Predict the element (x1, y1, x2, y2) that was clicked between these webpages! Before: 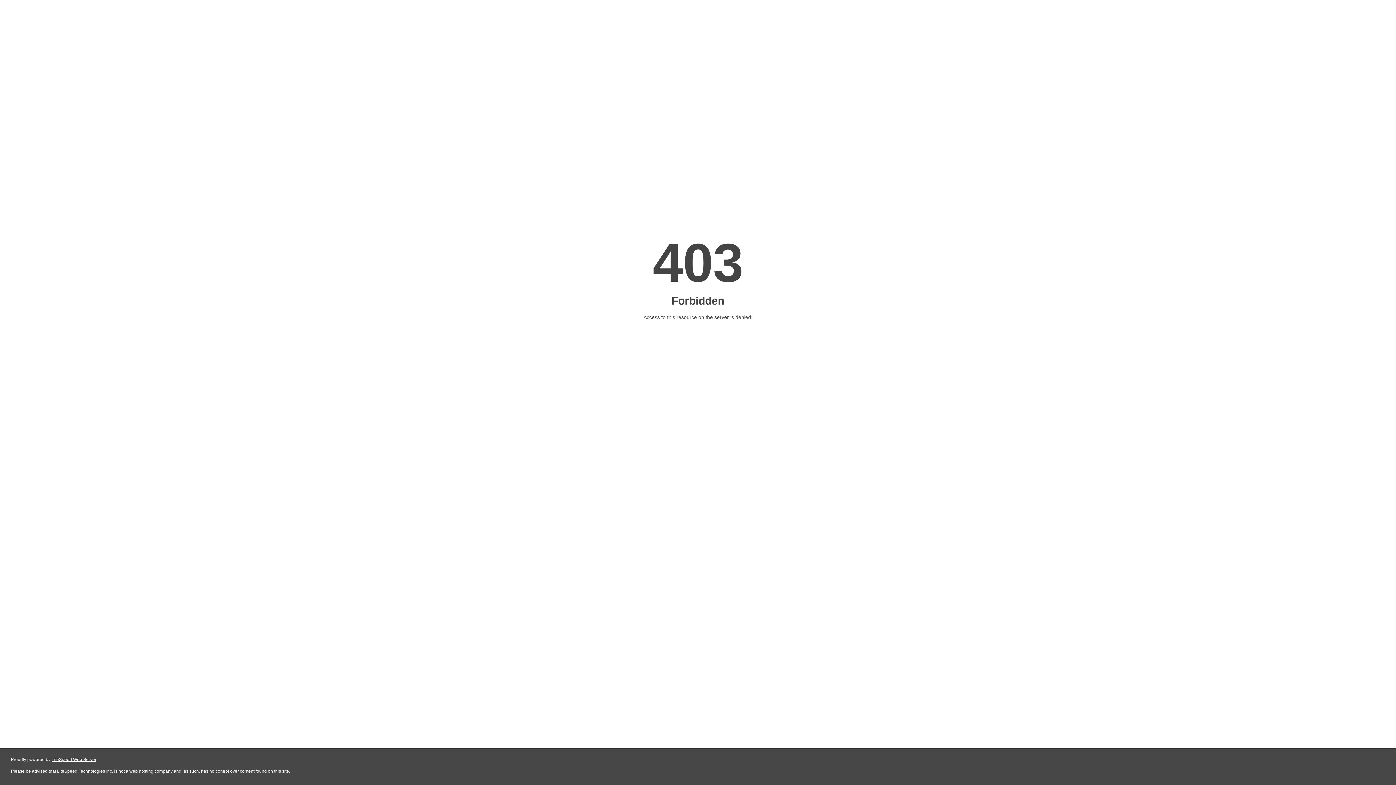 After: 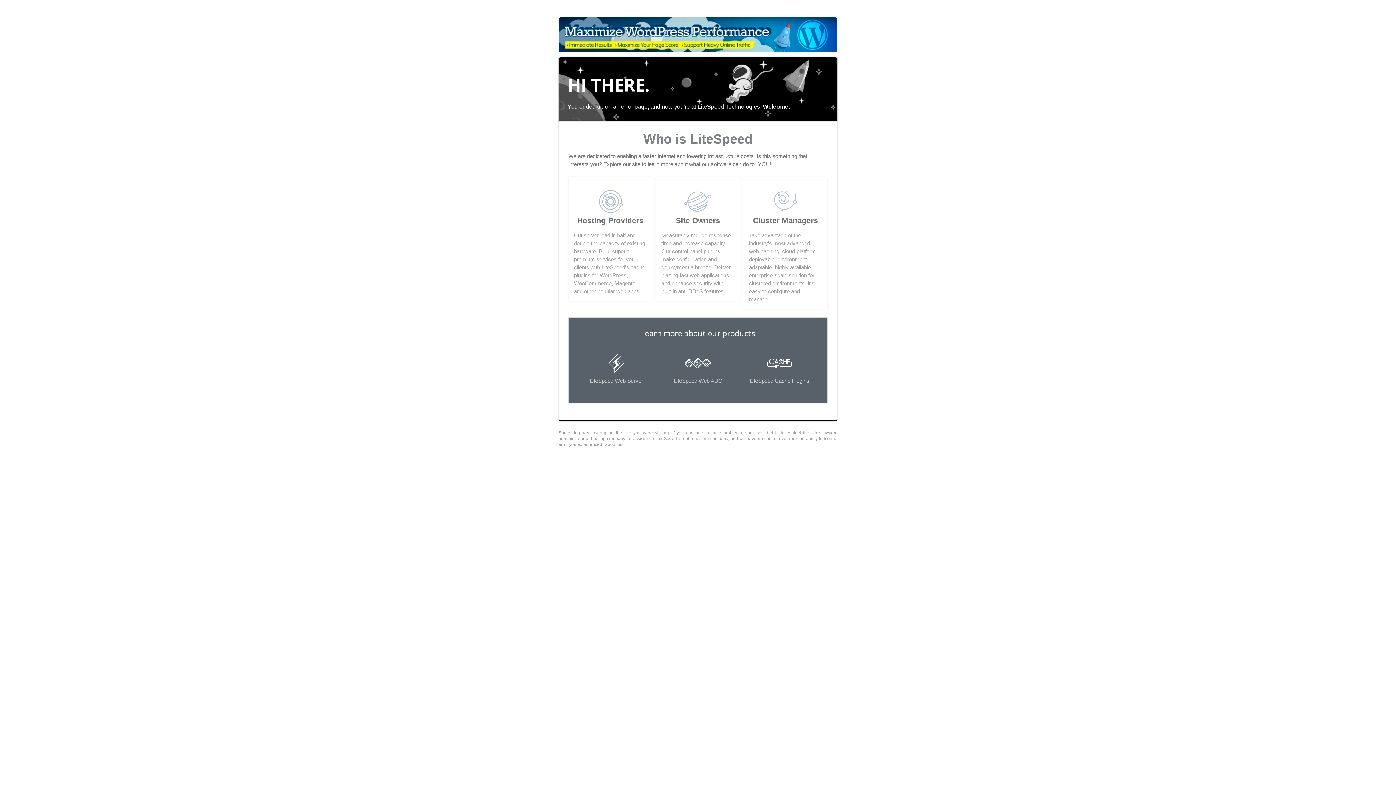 Action: label: LiteSpeed Web Server bbox: (51, 757, 96, 762)